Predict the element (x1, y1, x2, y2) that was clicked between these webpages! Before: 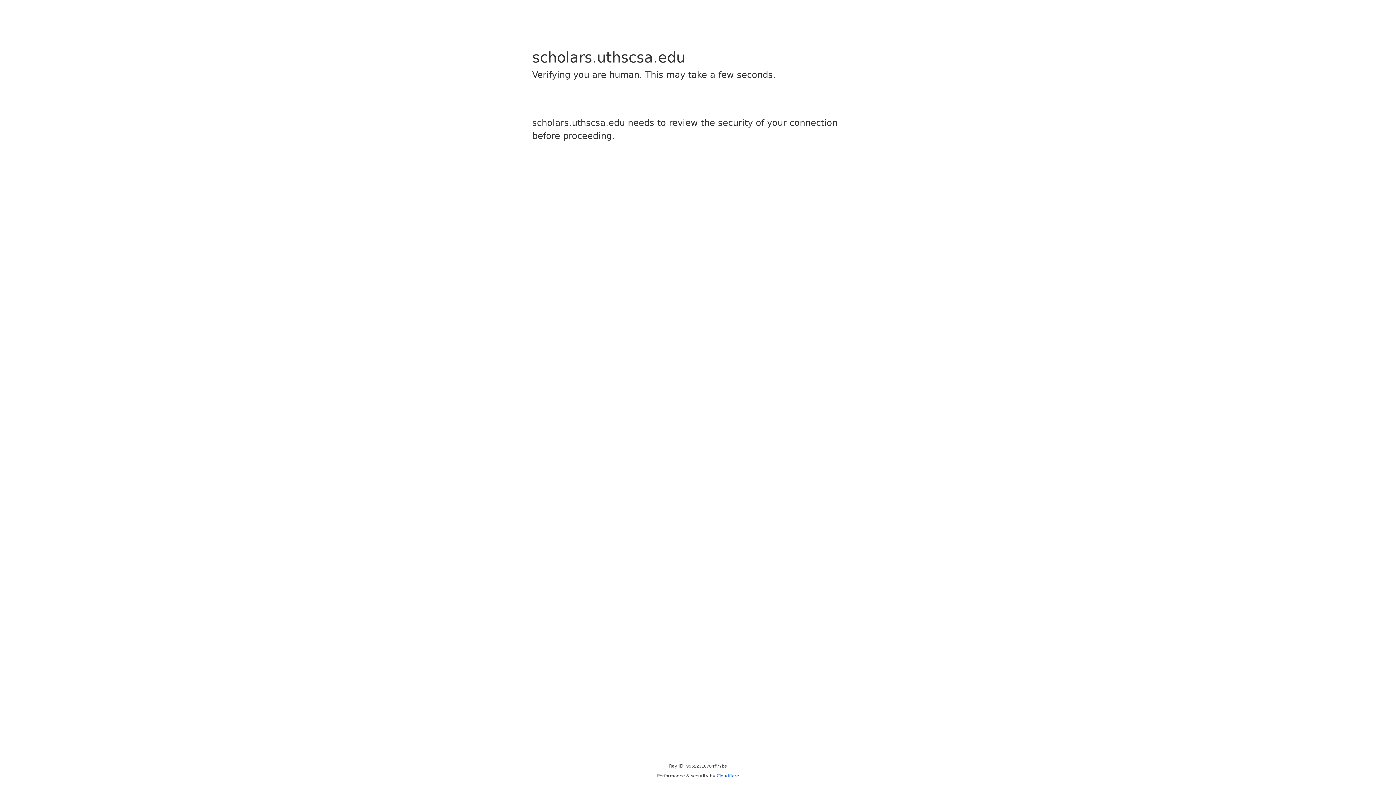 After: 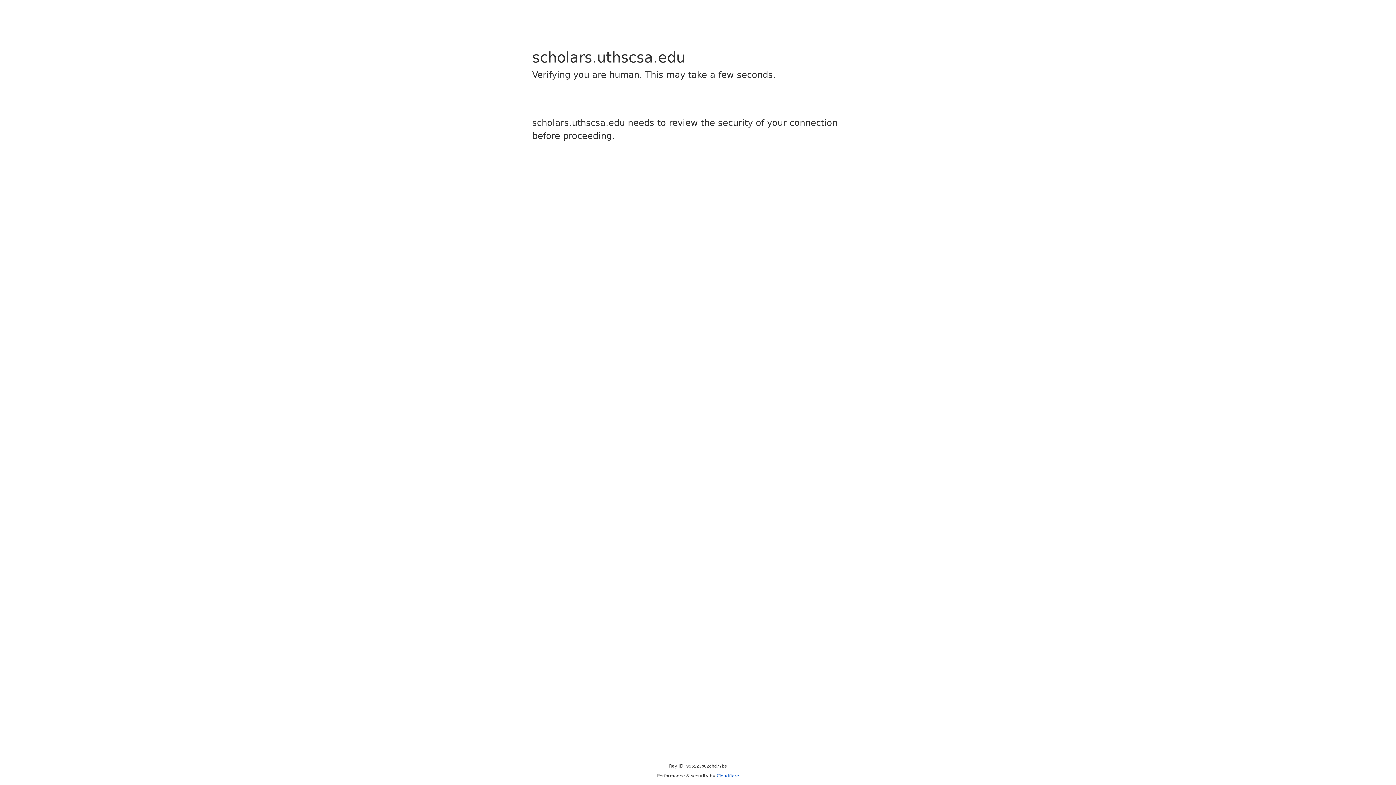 Action: label: Cloudflare bbox: (716, 773, 739, 778)